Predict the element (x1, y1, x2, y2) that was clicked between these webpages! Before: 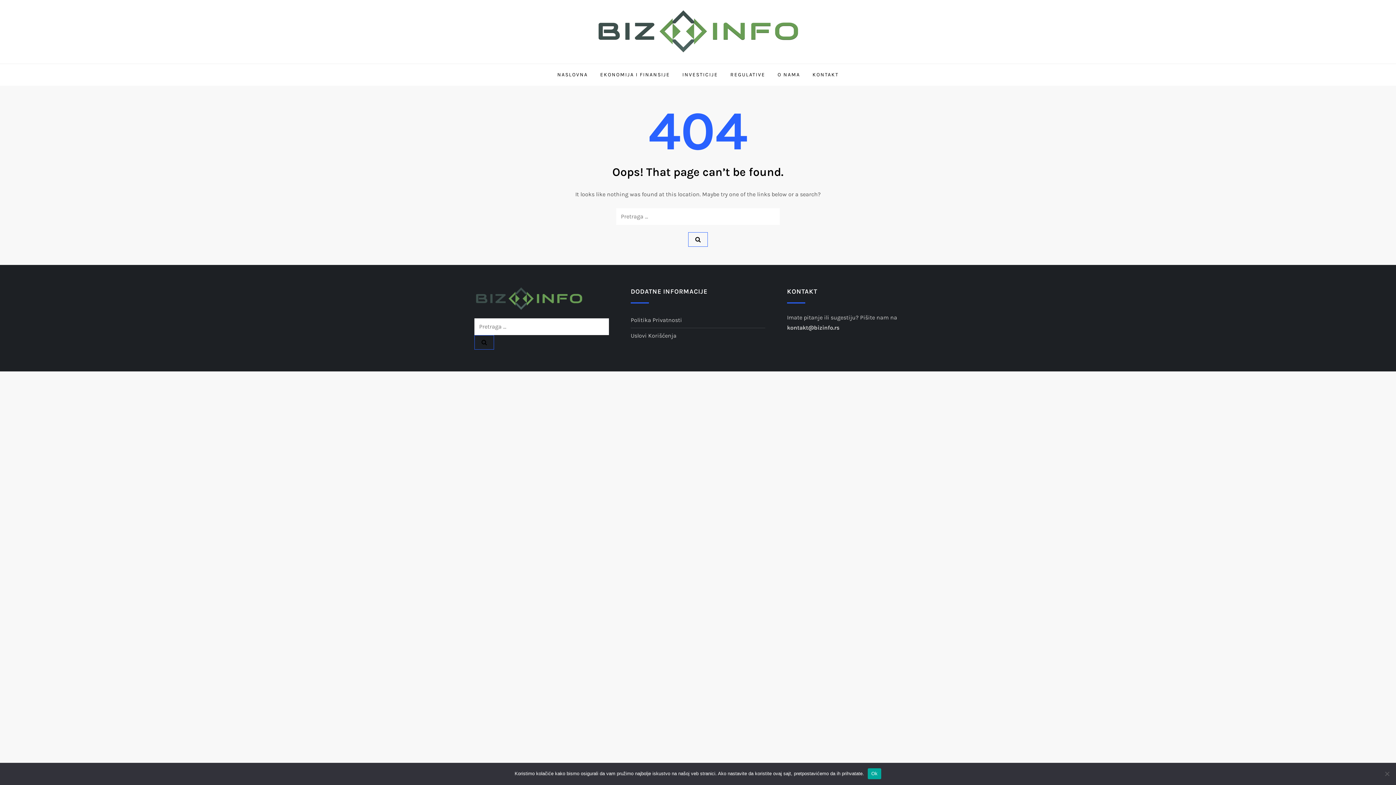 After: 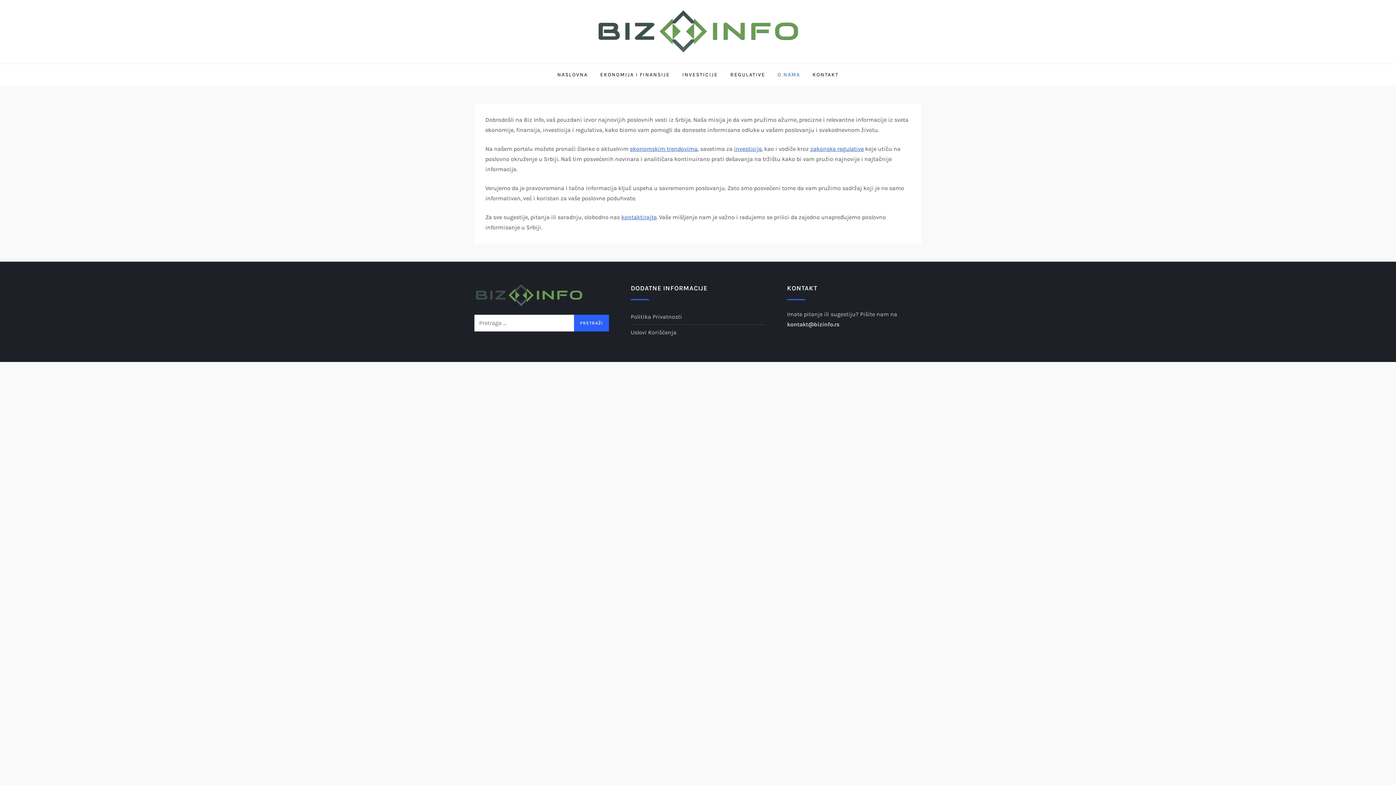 Action: bbox: (772, 63, 805, 85) label: O NAMA